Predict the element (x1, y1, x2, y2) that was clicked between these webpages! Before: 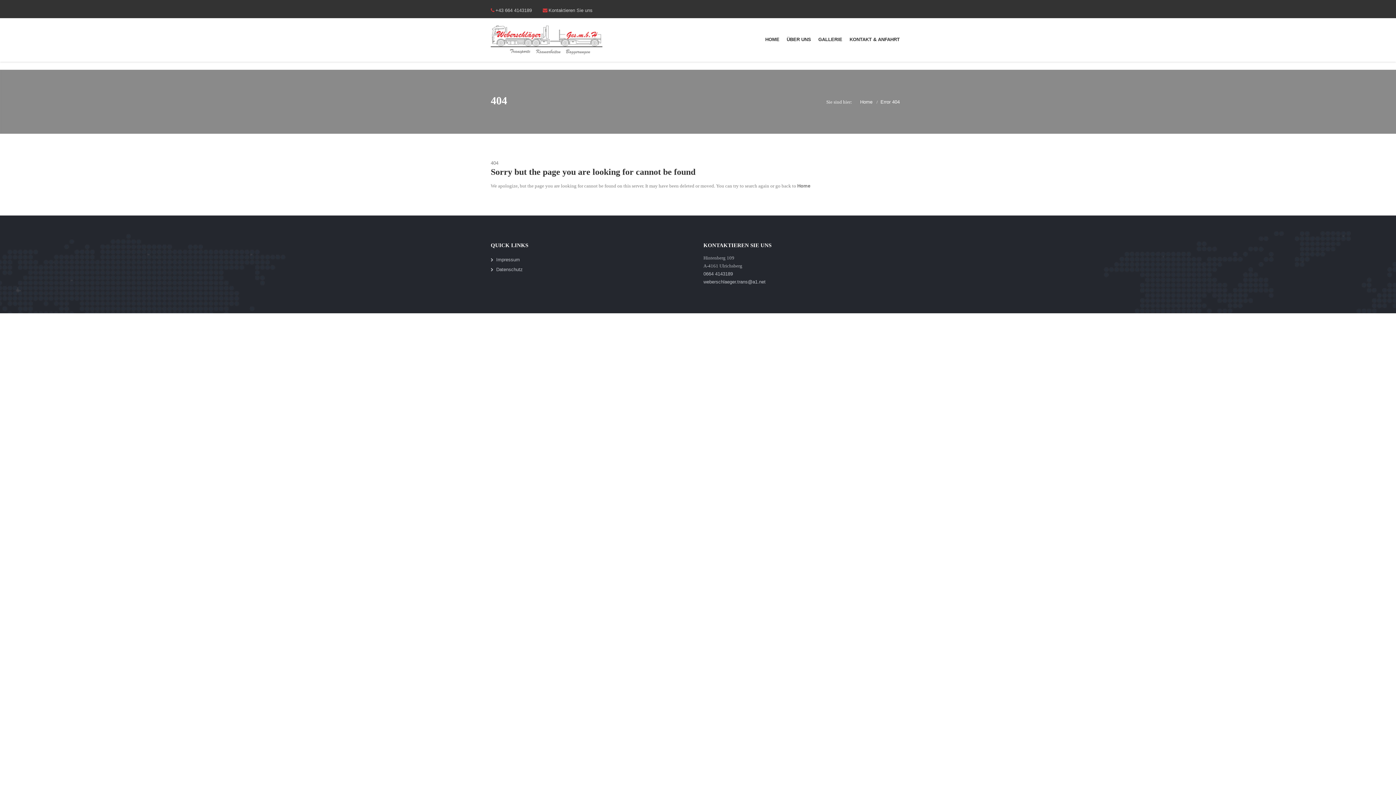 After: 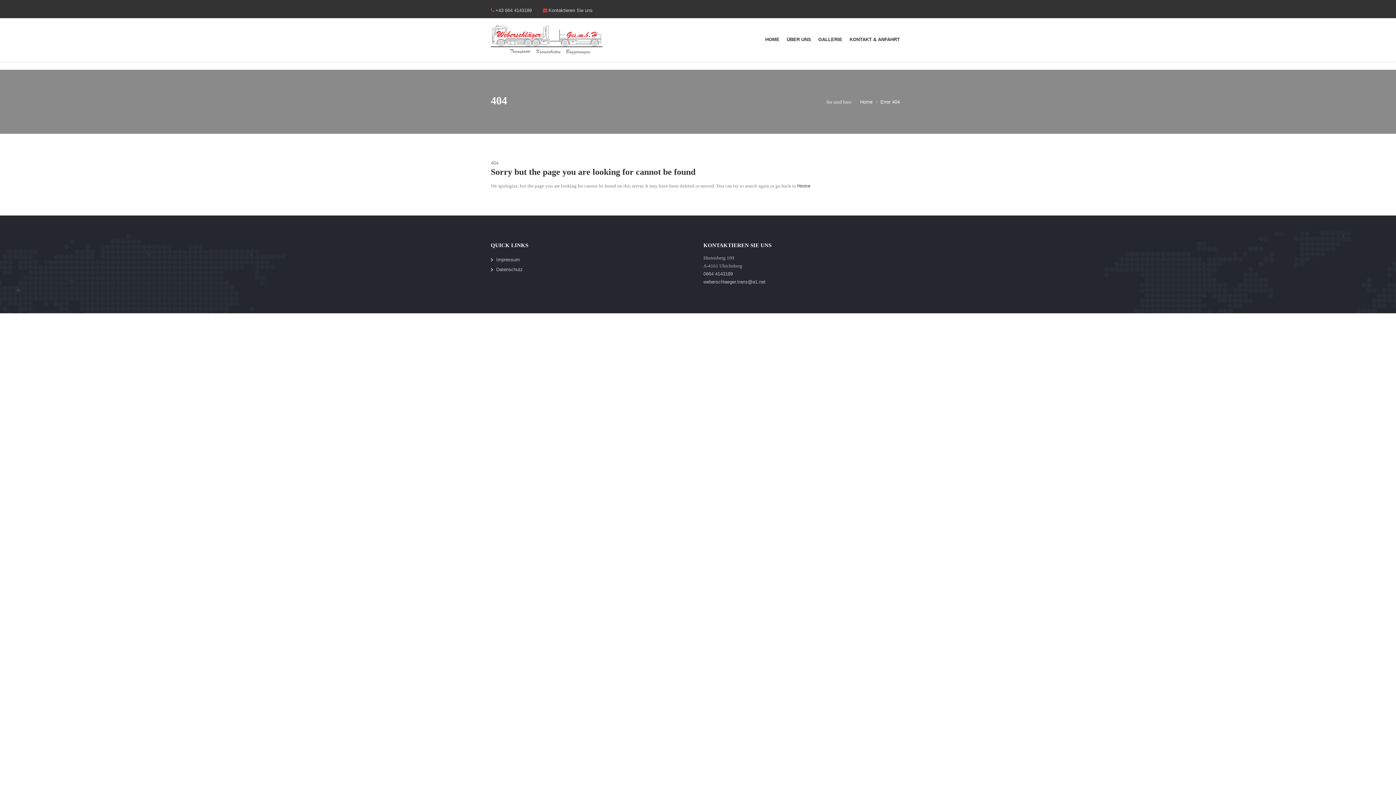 Action: label: Datenschutz bbox: (496, 264, 692, 273)